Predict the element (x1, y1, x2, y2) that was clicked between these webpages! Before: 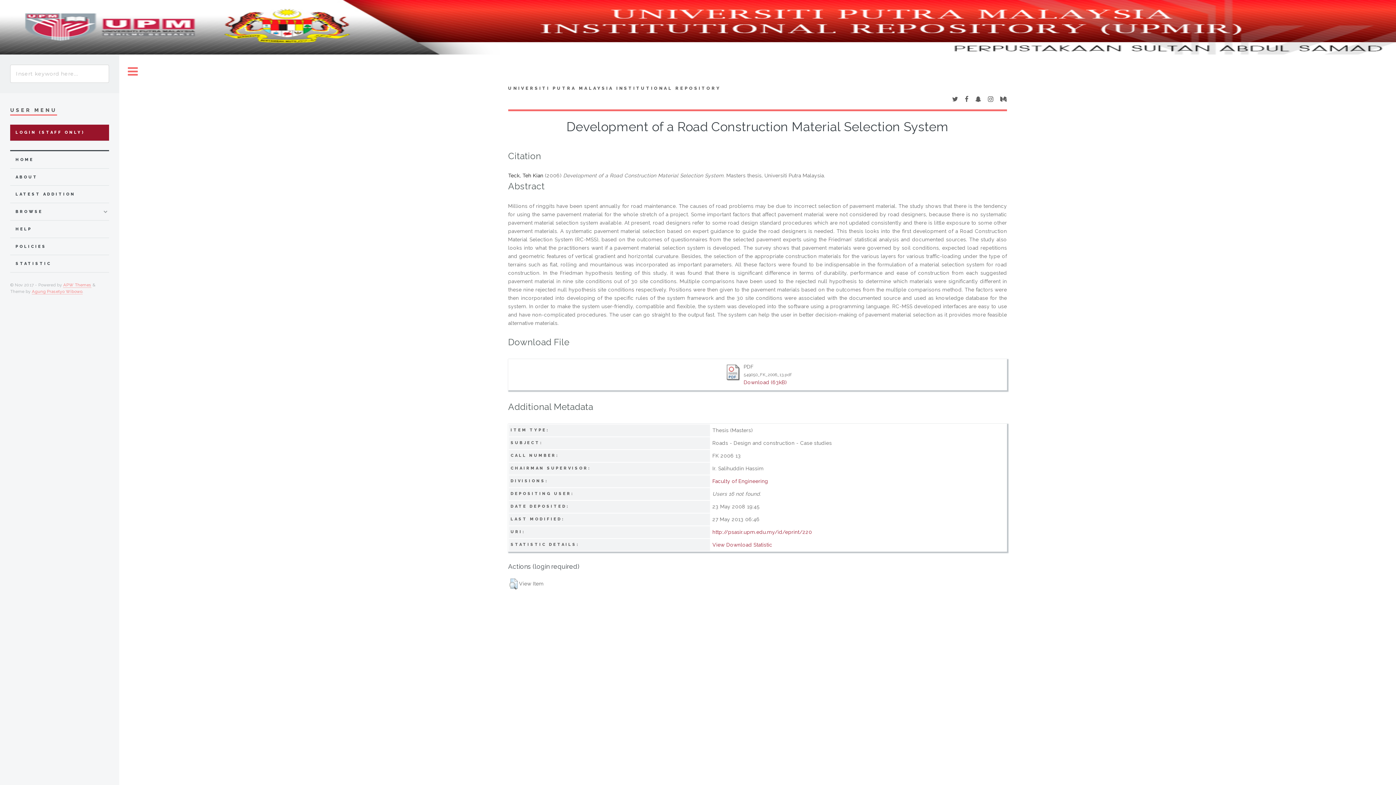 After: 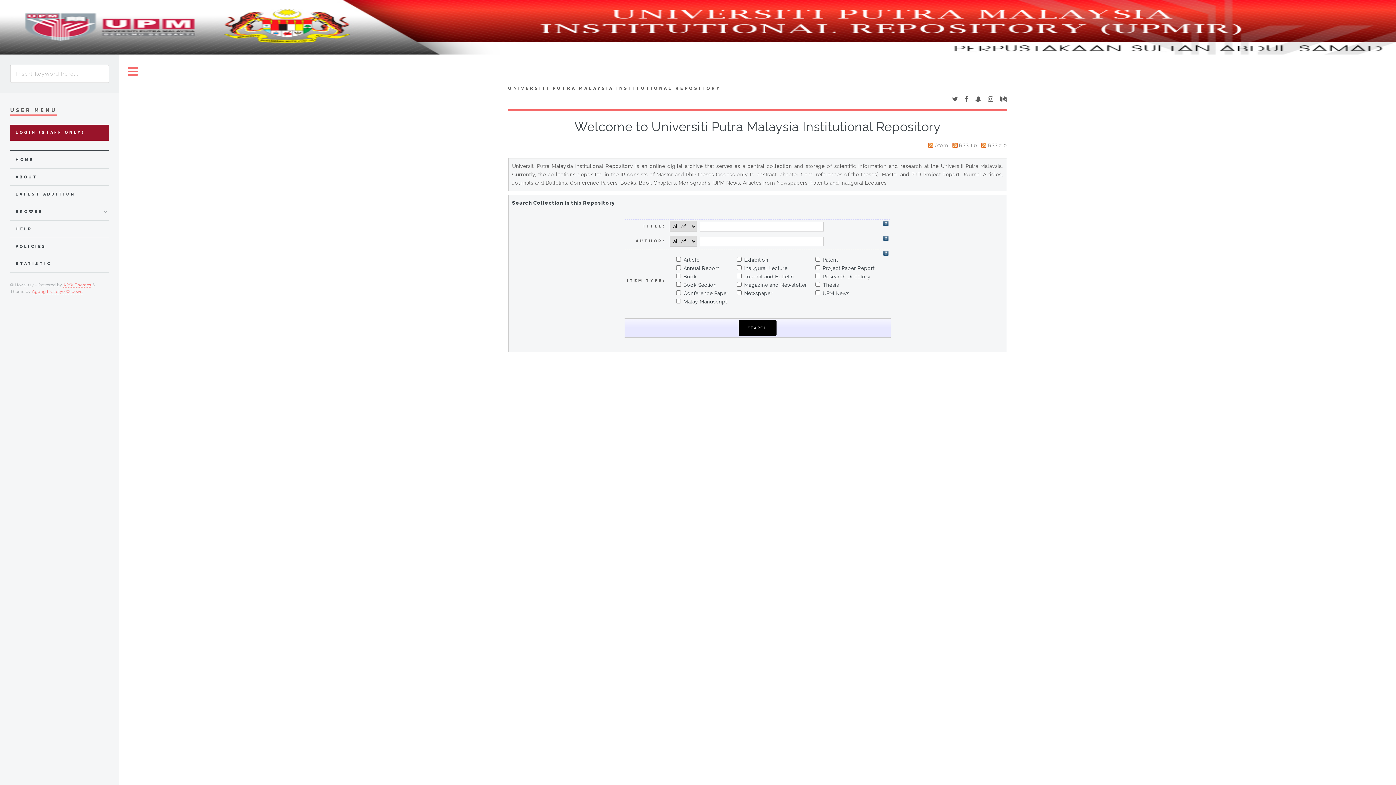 Action: bbox: (15, 155, 108, 164) label: HOME